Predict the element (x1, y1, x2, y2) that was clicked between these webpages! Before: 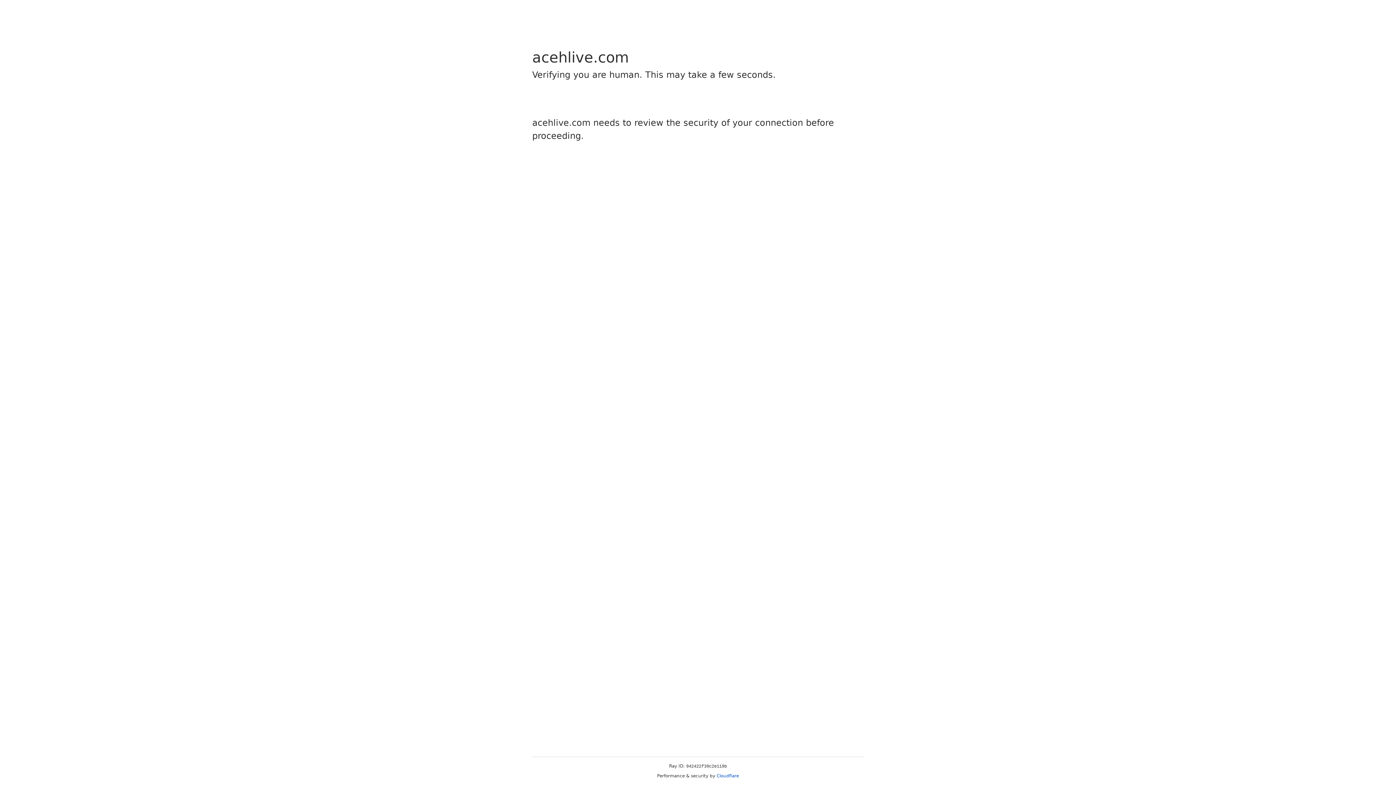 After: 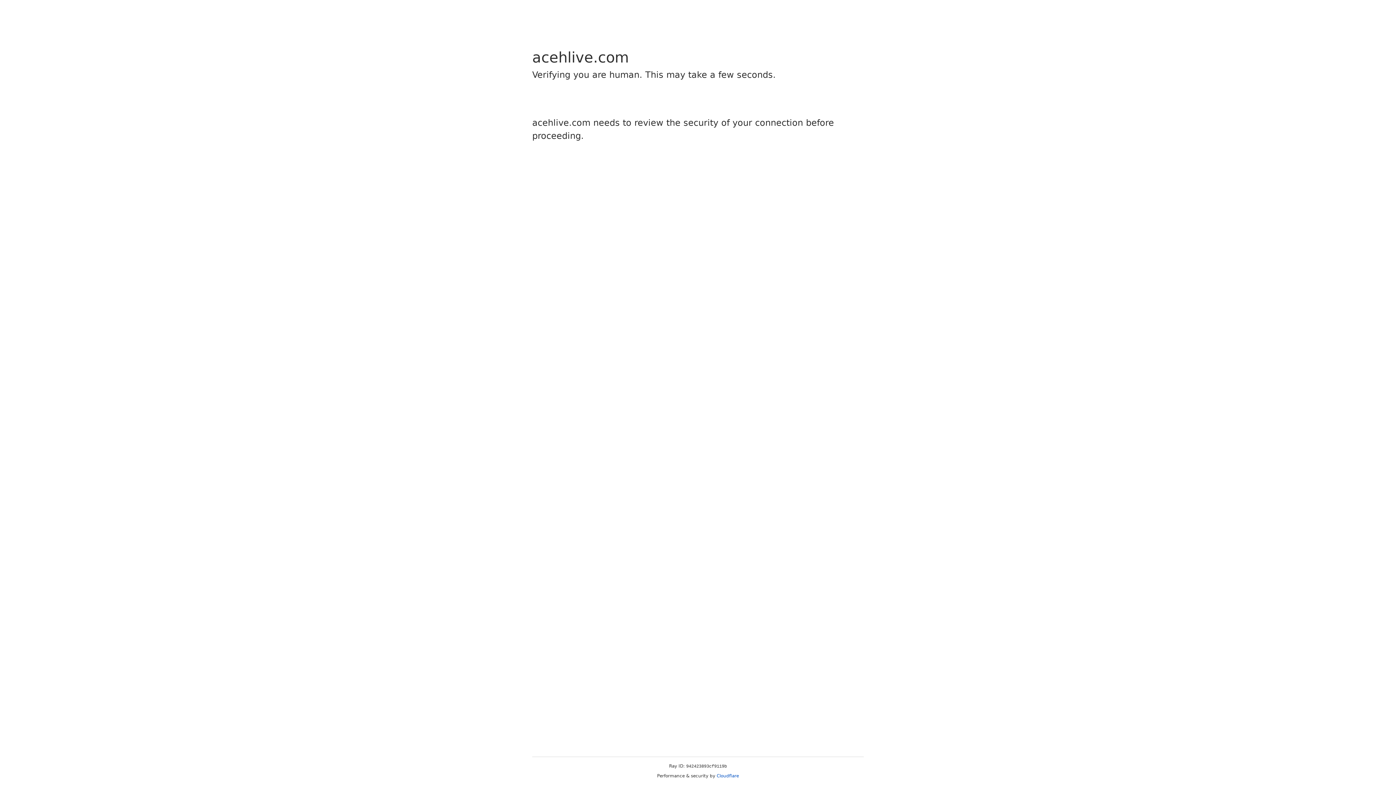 Action: bbox: (716, 773, 739, 778) label: Cloudflare